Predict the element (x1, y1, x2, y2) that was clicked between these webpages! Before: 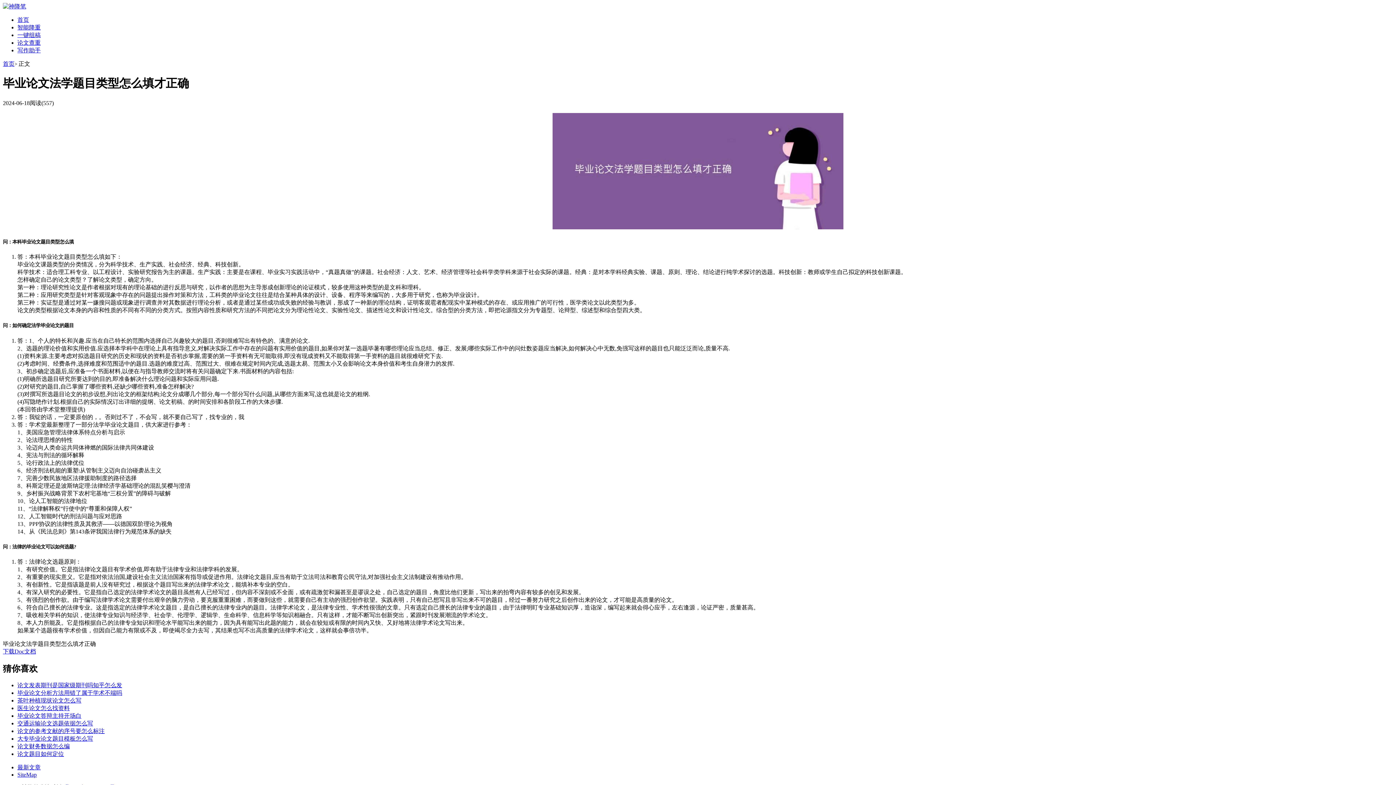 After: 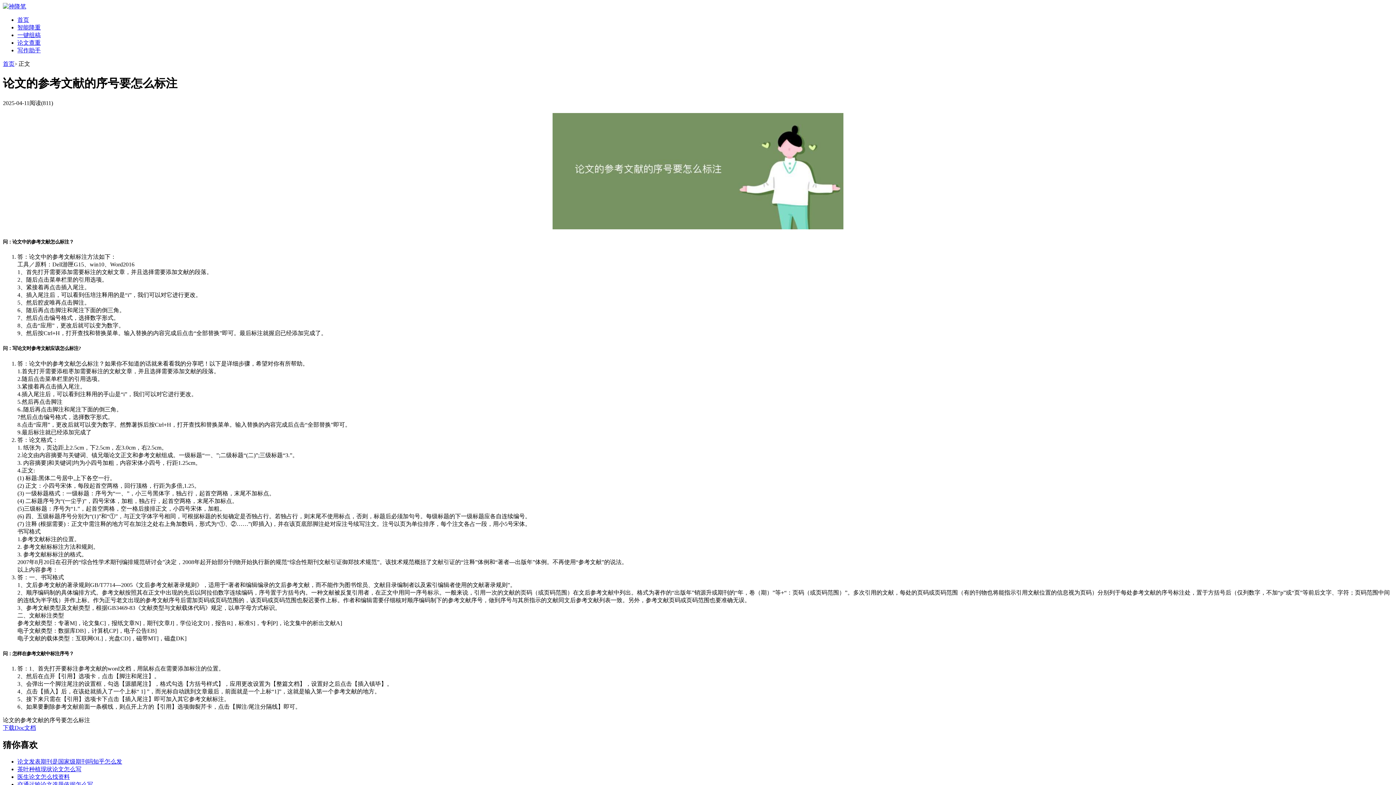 Action: bbox: (17, 728, 104, 734) label: 论文的参考文献的序号要怎么标注